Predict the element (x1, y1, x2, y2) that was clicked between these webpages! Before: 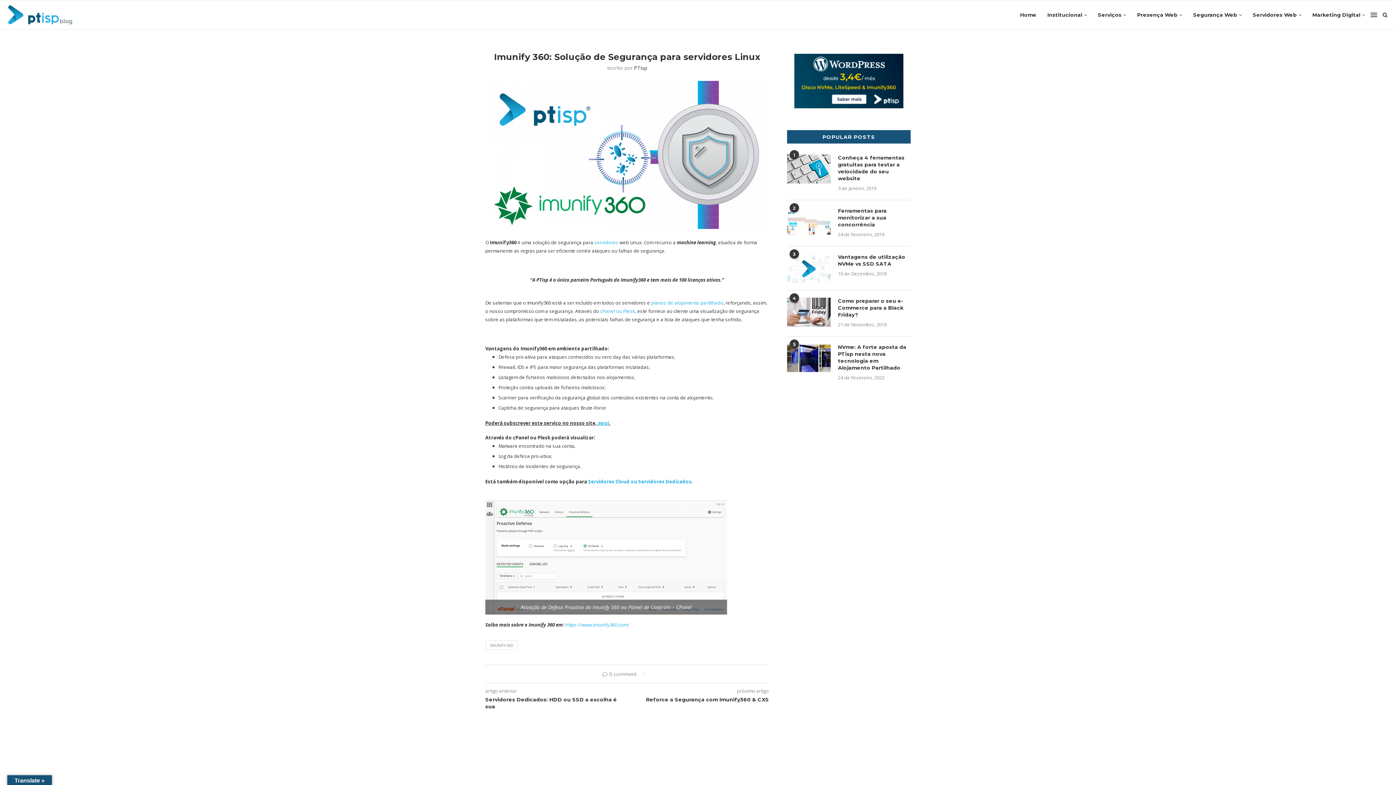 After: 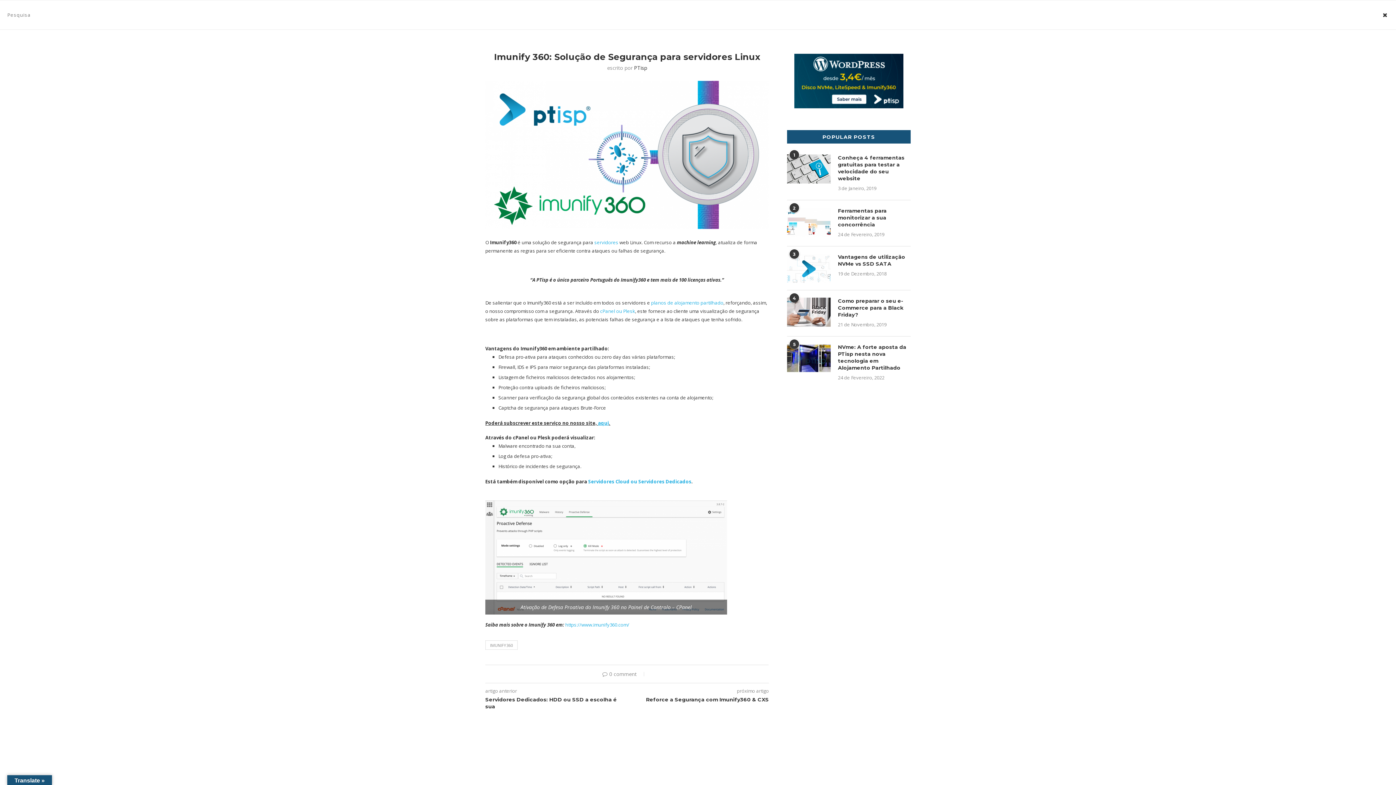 Action: bbox: (1381, 0, 1389, 29)